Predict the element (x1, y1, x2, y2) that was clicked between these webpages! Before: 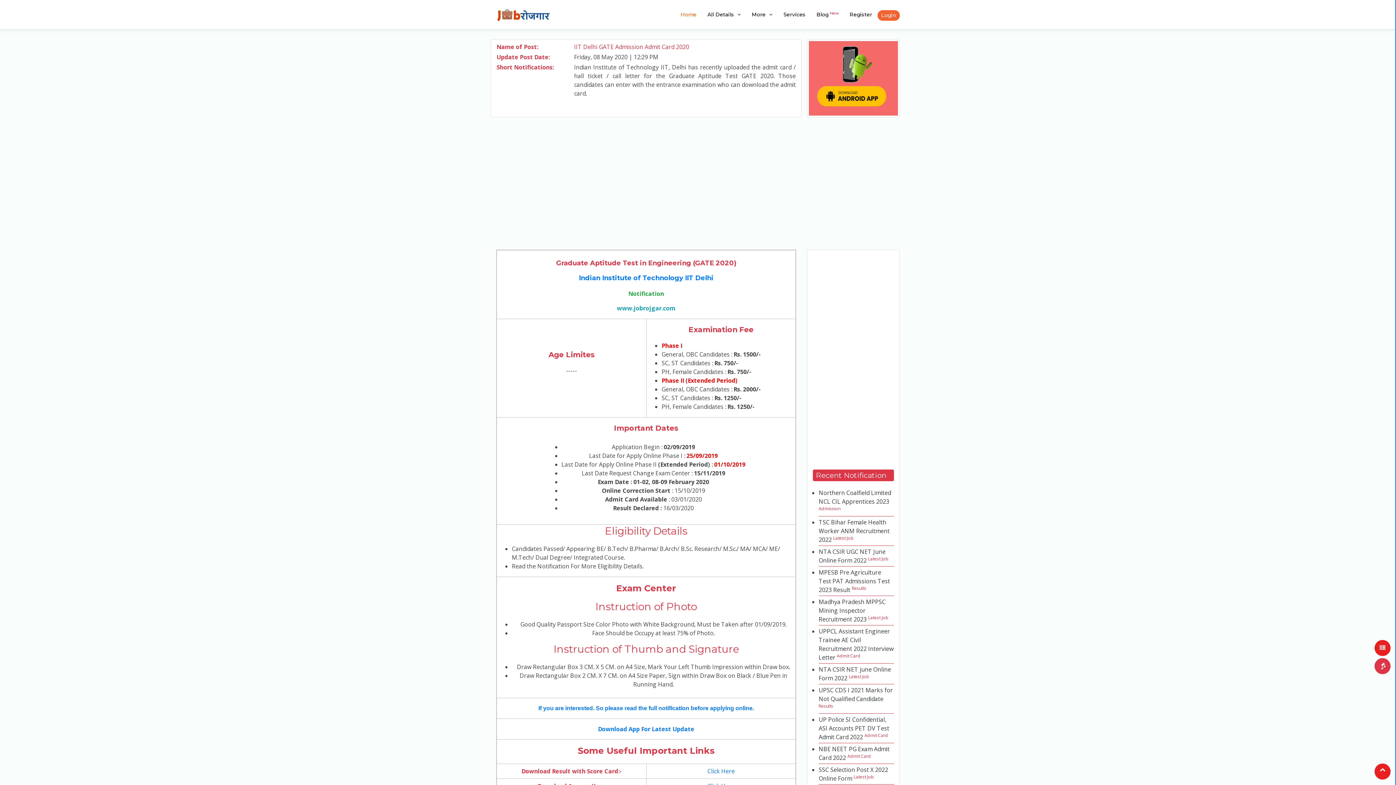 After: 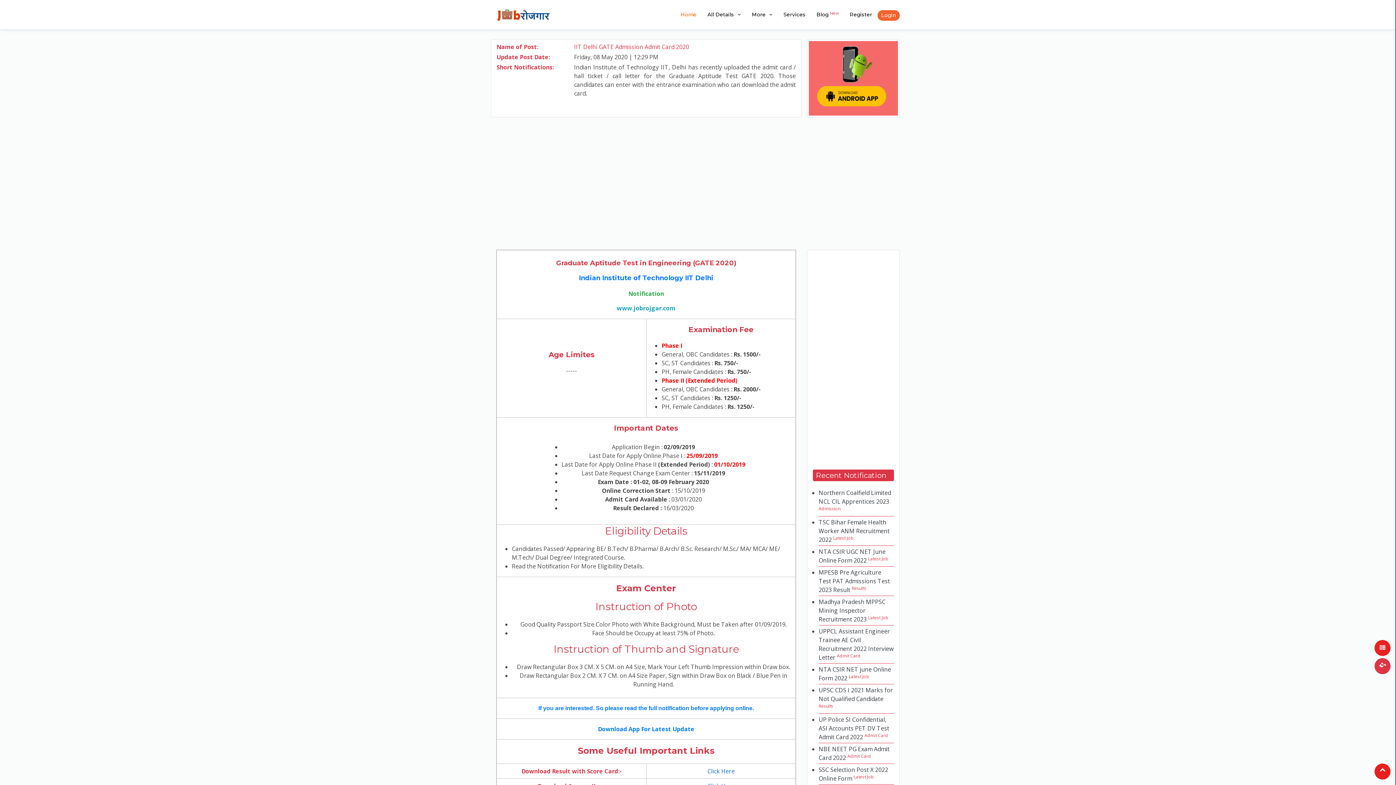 Action: label: Click Here bbox: (707, 767, 734, 775)